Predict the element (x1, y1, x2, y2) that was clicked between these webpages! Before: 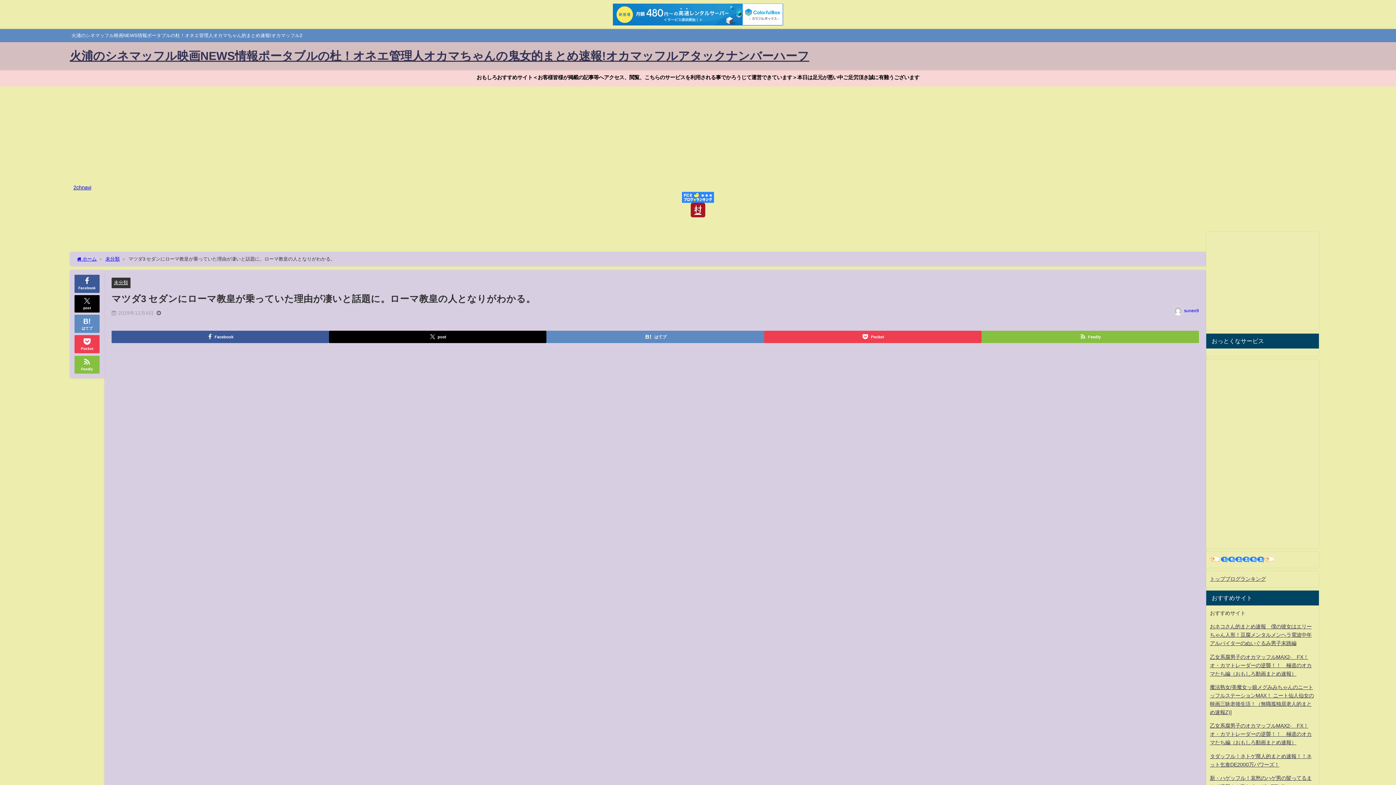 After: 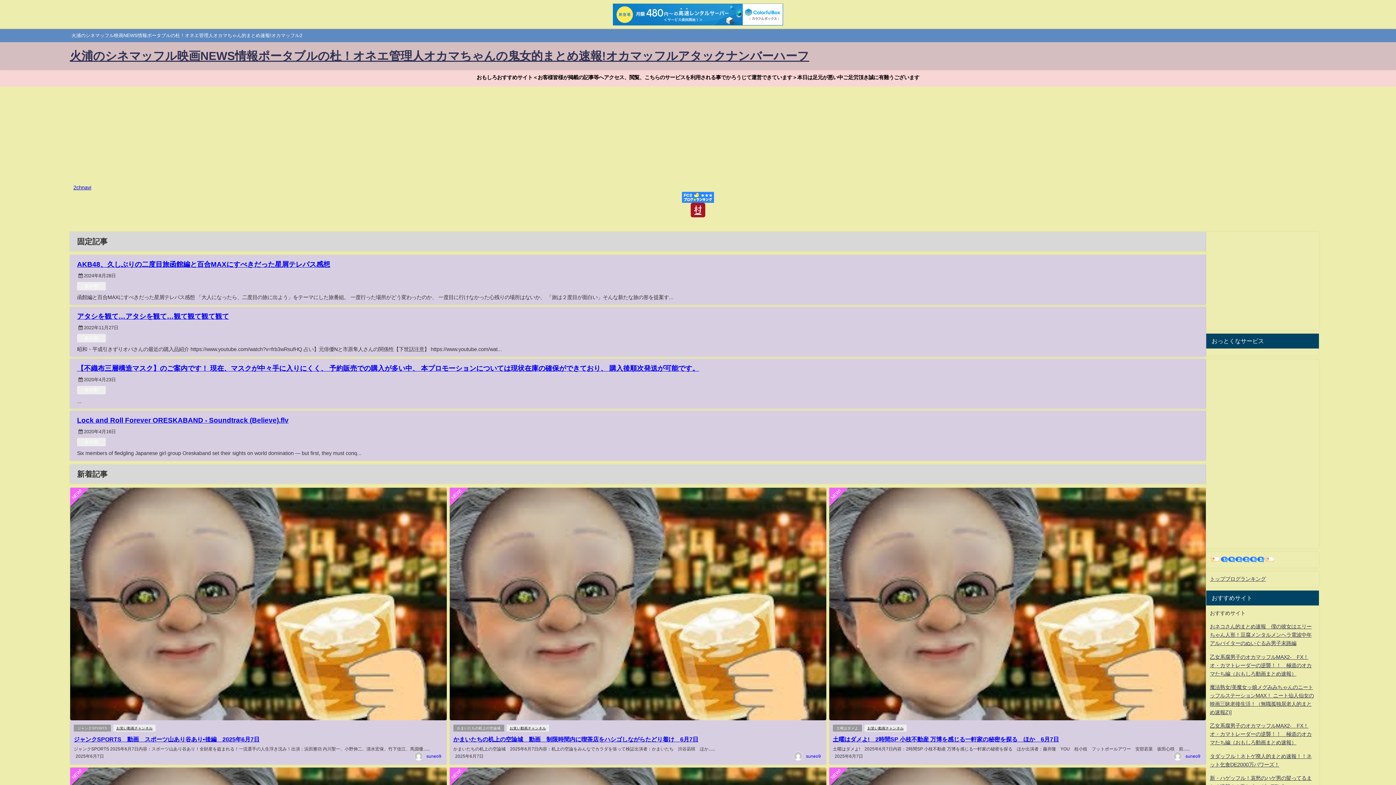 Action: bbox: (69, 42, 809, 69) label: 火浦のシネマッフル映画NEWS情報ポータブルの杜！オネエ管理人オカマちゃんの鬼女的まとめ速報!オカマッフルアタックナンバーハーフ